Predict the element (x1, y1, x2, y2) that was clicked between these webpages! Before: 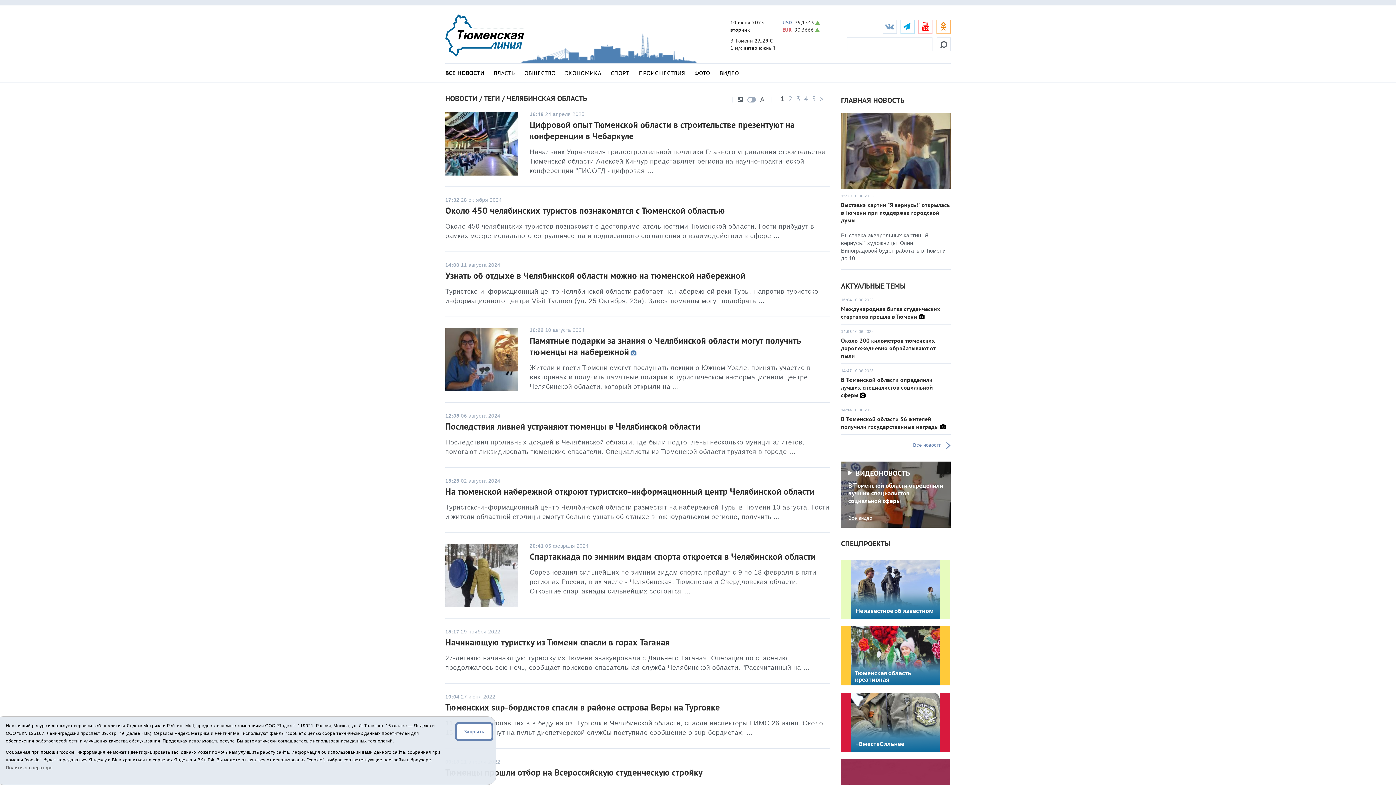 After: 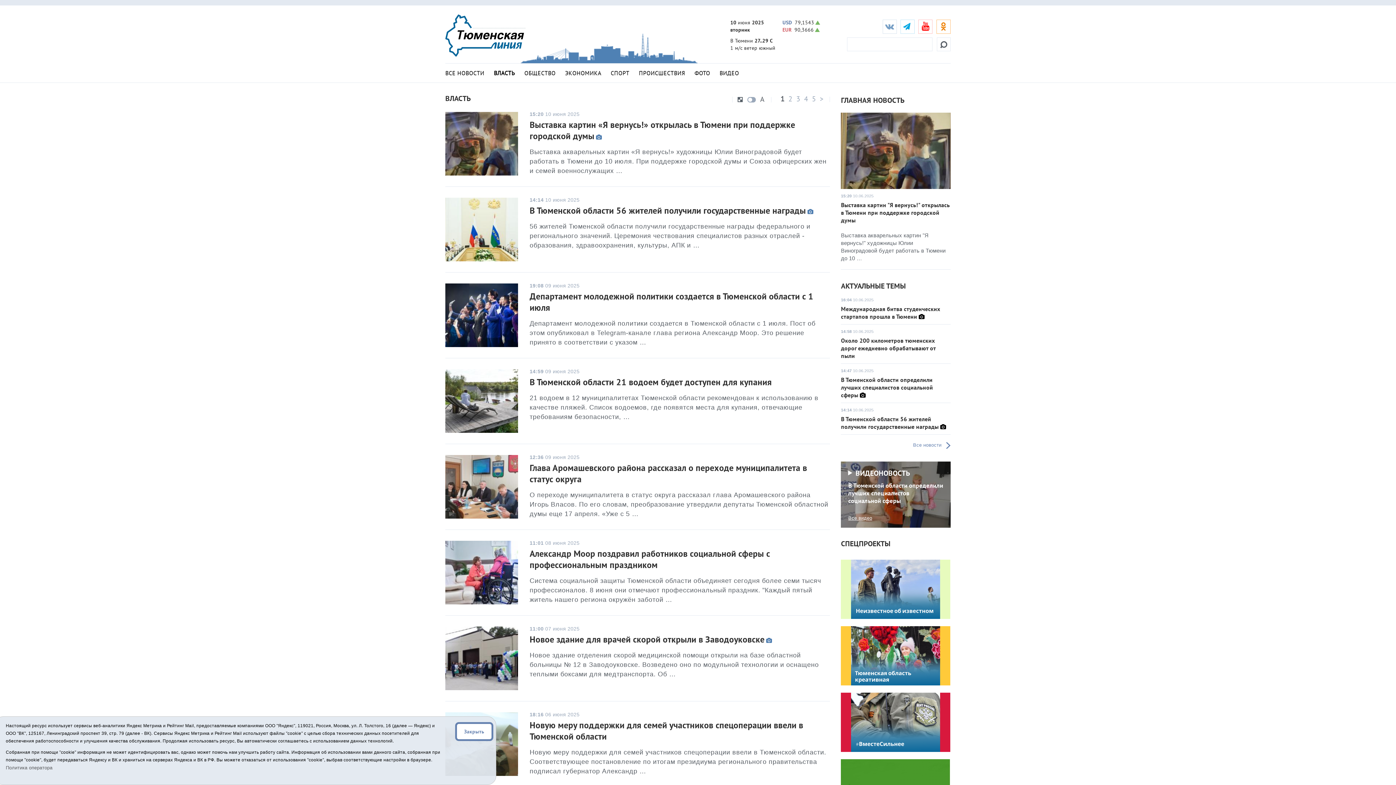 Action: bbox: (494, 69, 515, 76) label: ВЛАСТЬ